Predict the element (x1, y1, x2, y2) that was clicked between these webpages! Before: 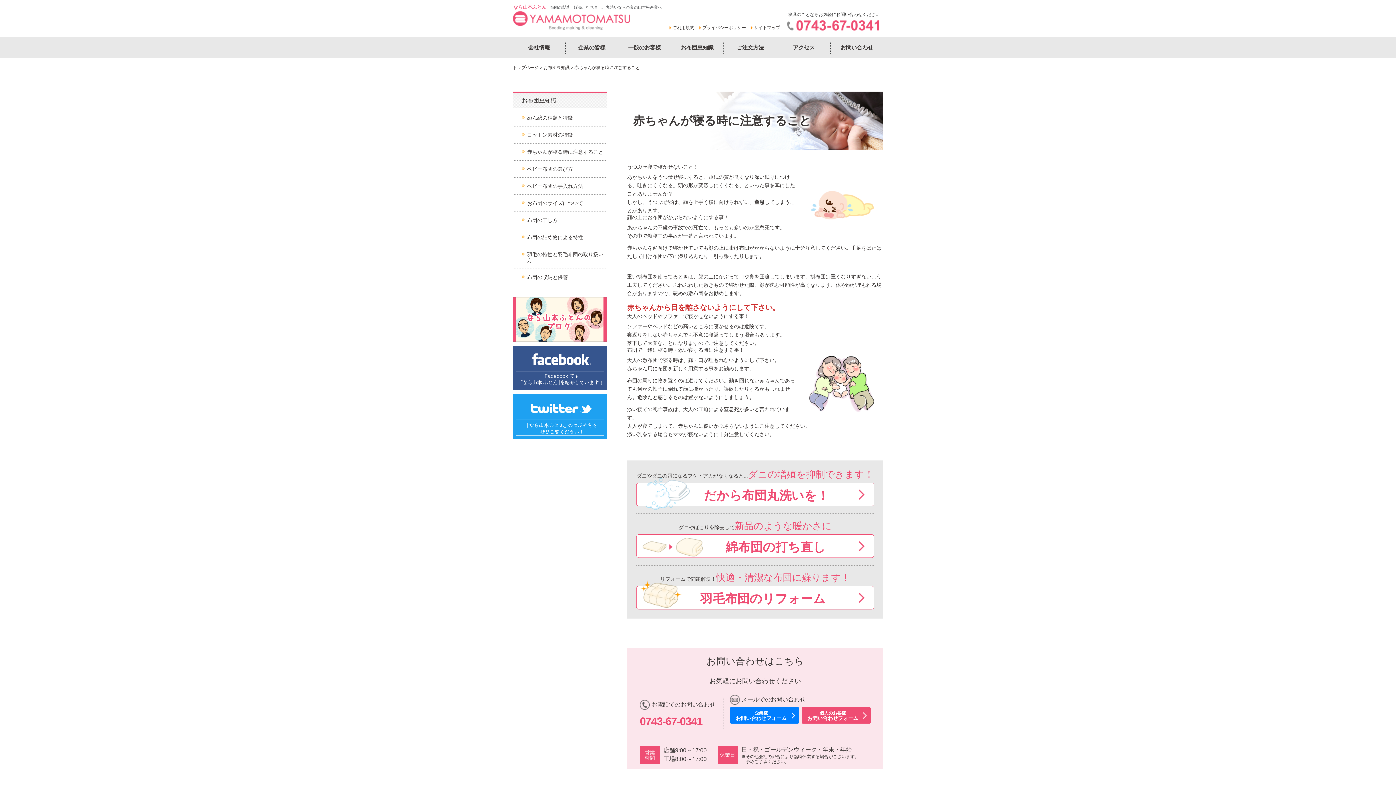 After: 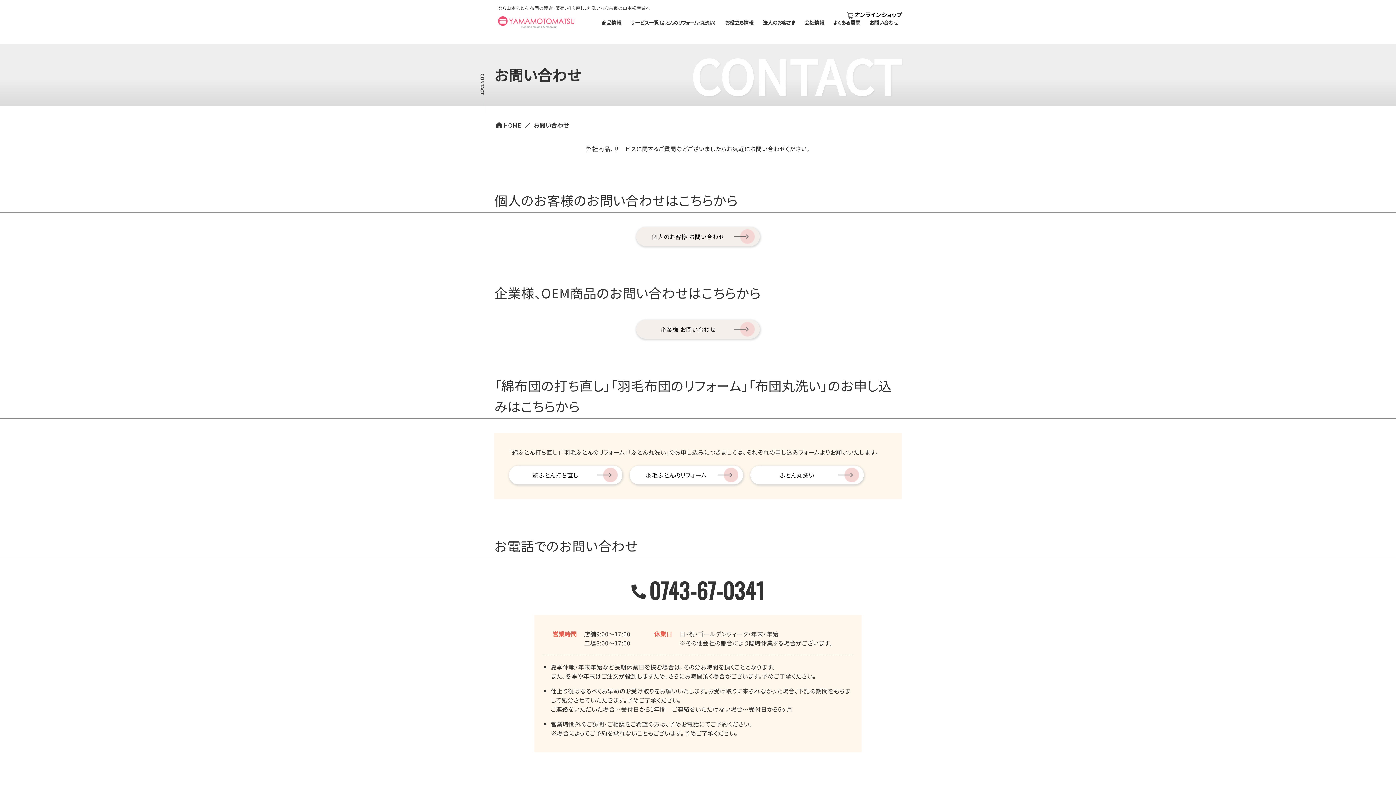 Action: label: お問い合わせ bbox: (830, 41, 883, 53)